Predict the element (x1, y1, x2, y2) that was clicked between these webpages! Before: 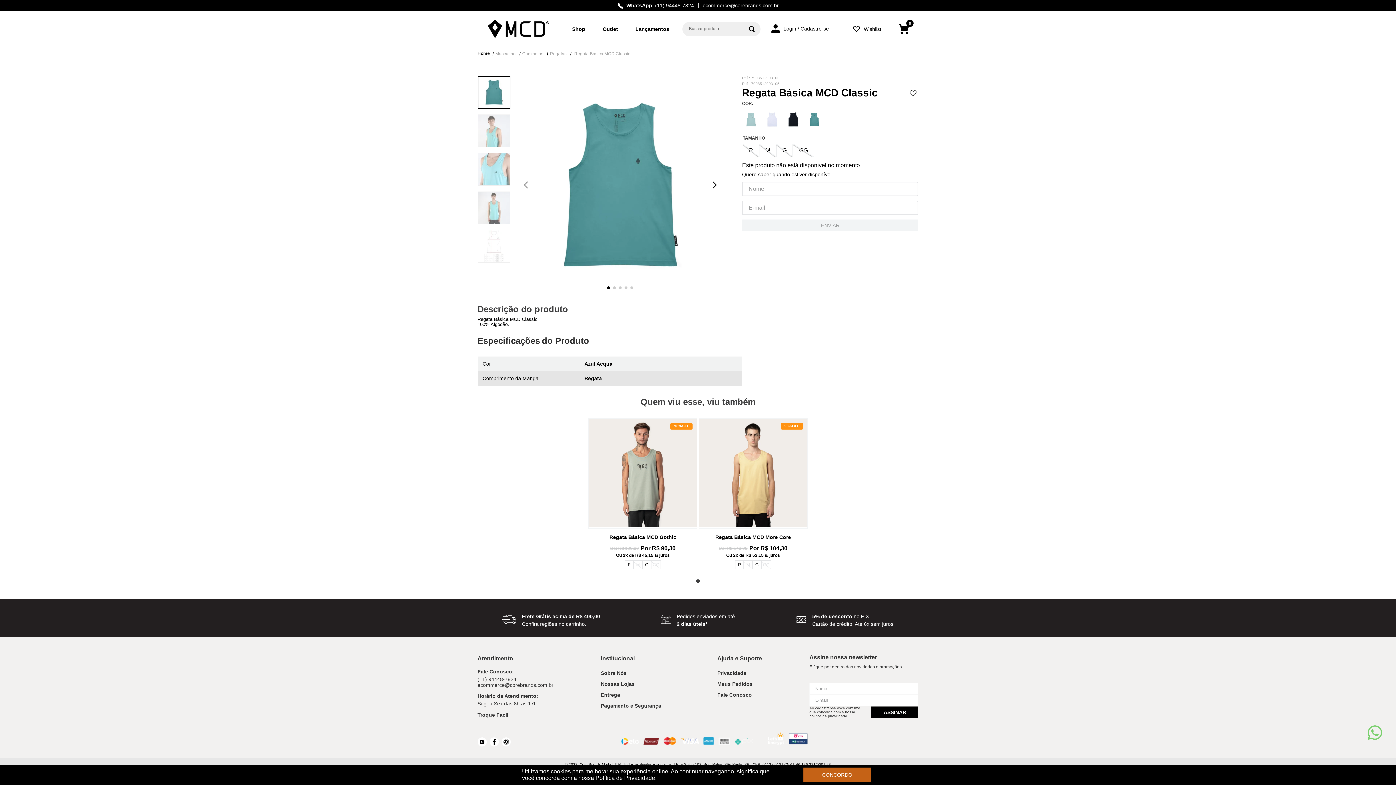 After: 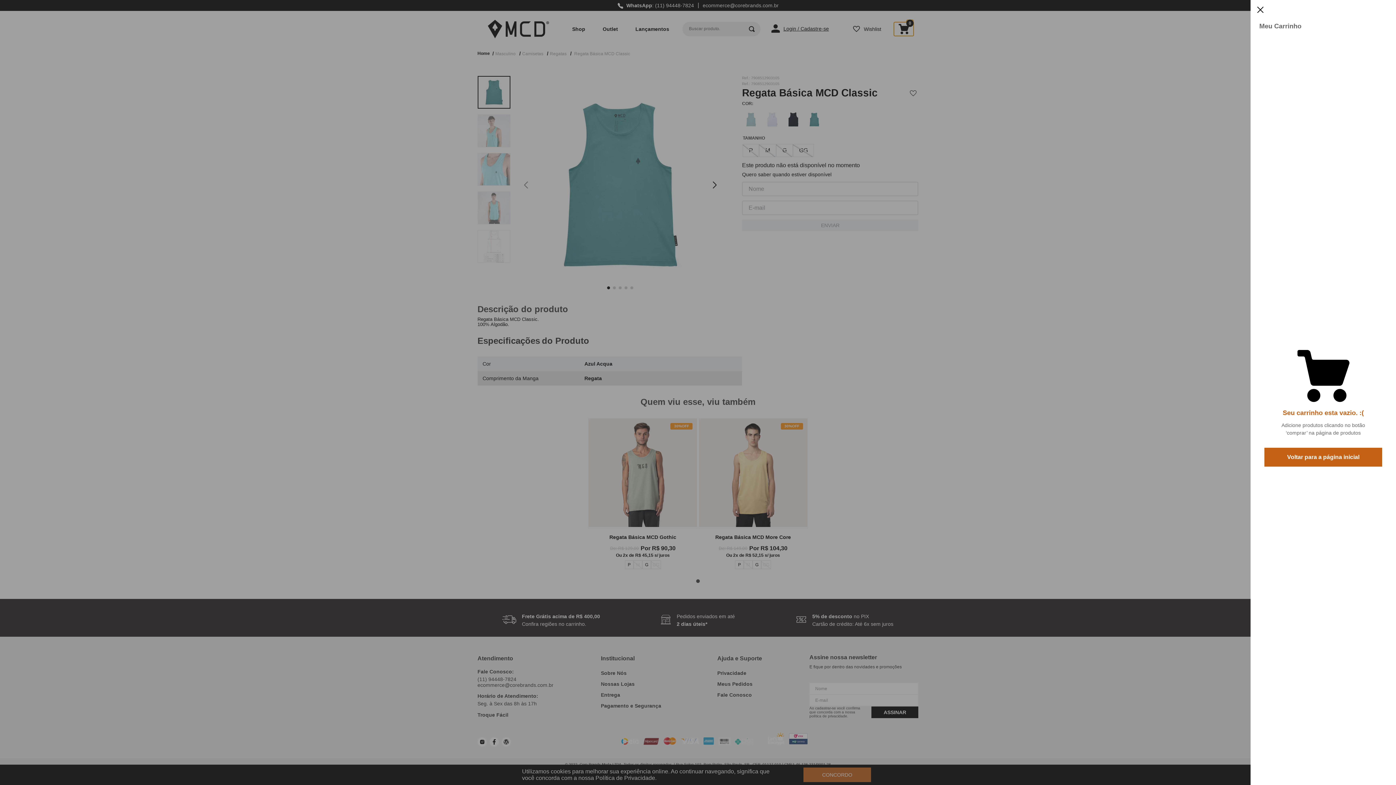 Action: label: 0 bbox: (893, 21, 914, 36)